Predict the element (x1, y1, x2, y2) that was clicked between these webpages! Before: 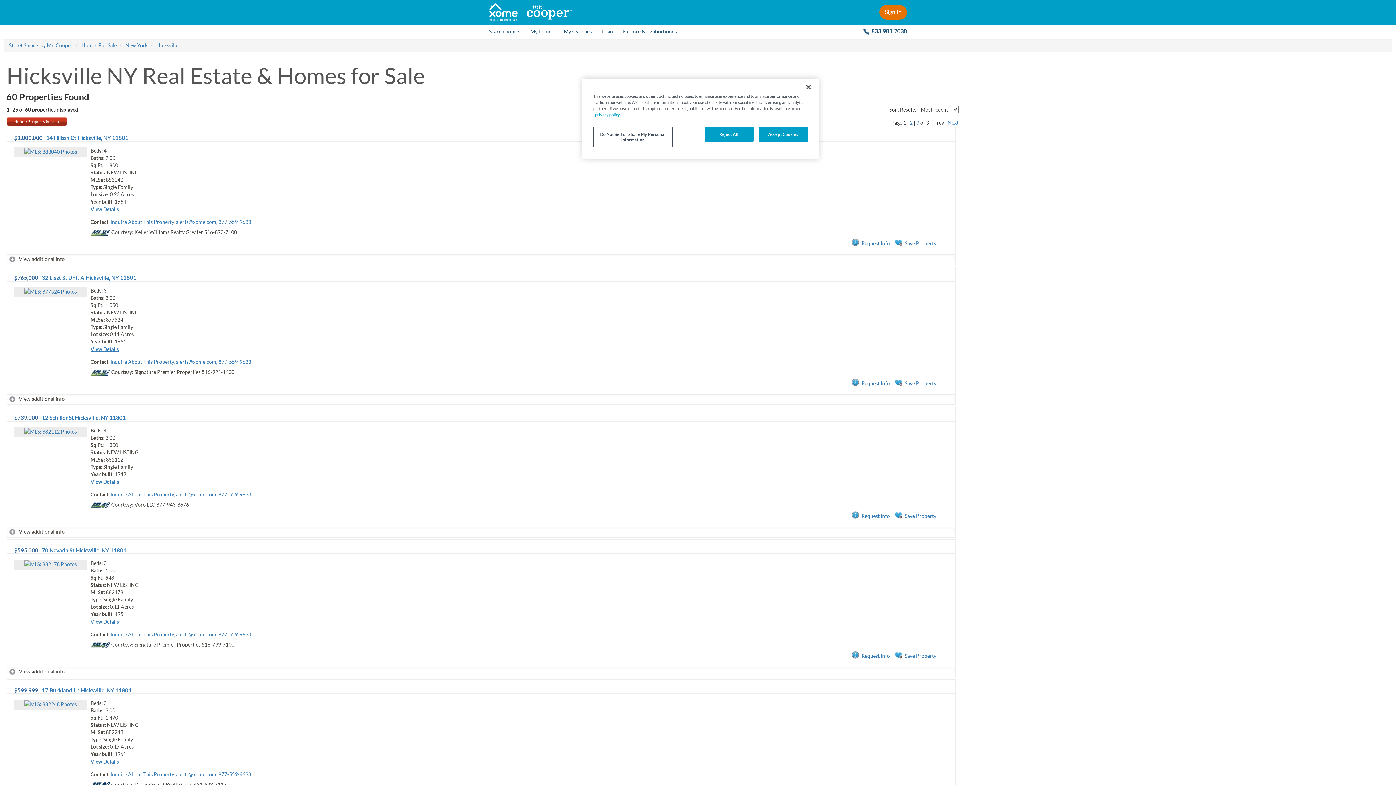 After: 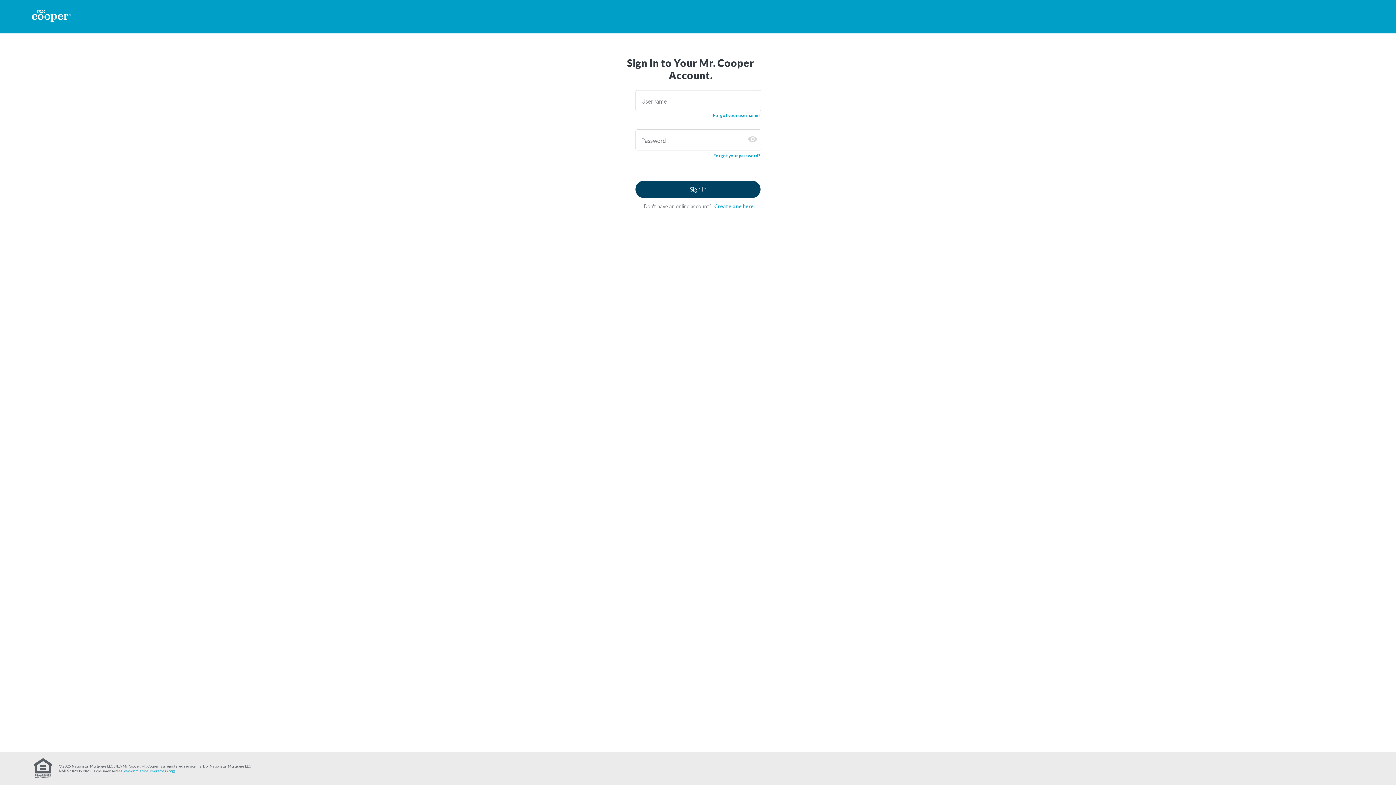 Action: bbox: (893, 512, 936, 520) label: Save Property